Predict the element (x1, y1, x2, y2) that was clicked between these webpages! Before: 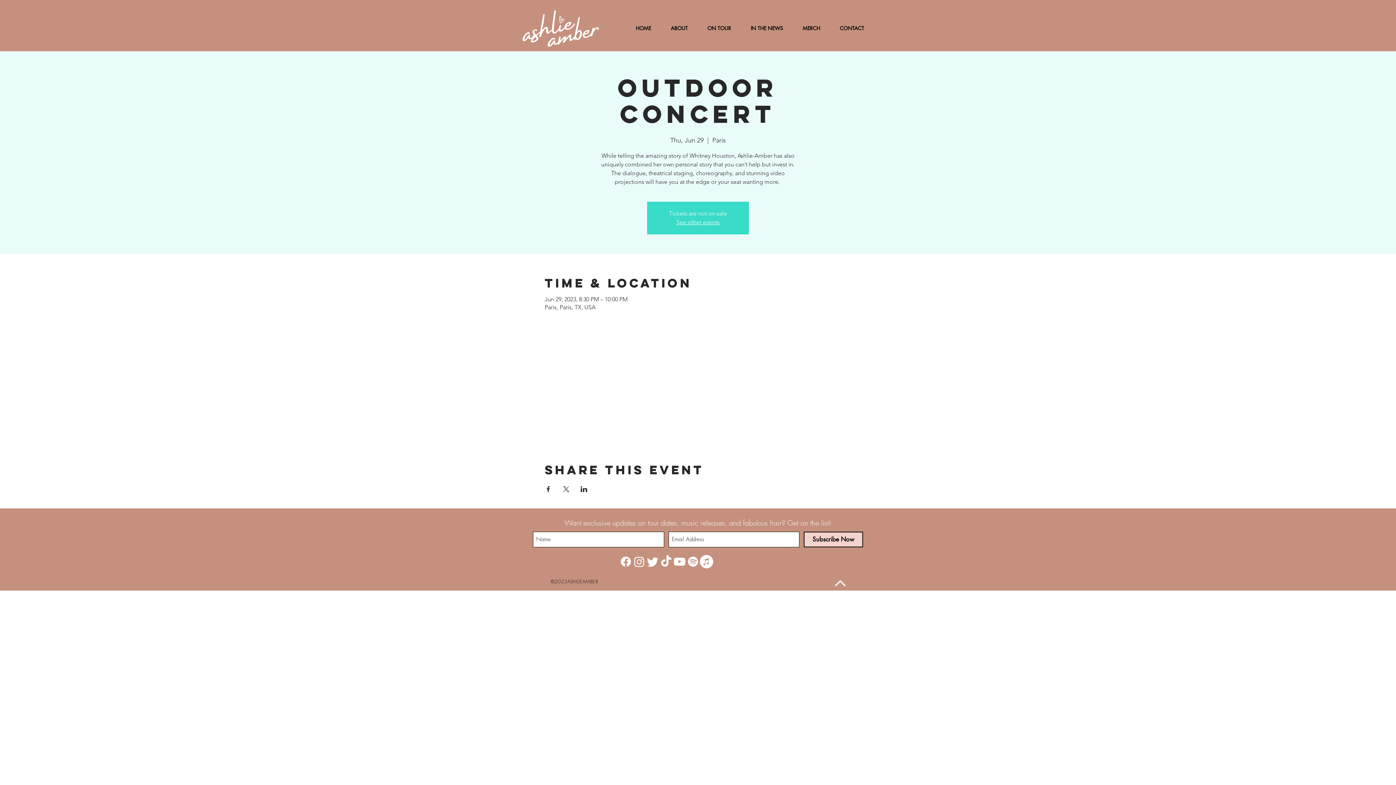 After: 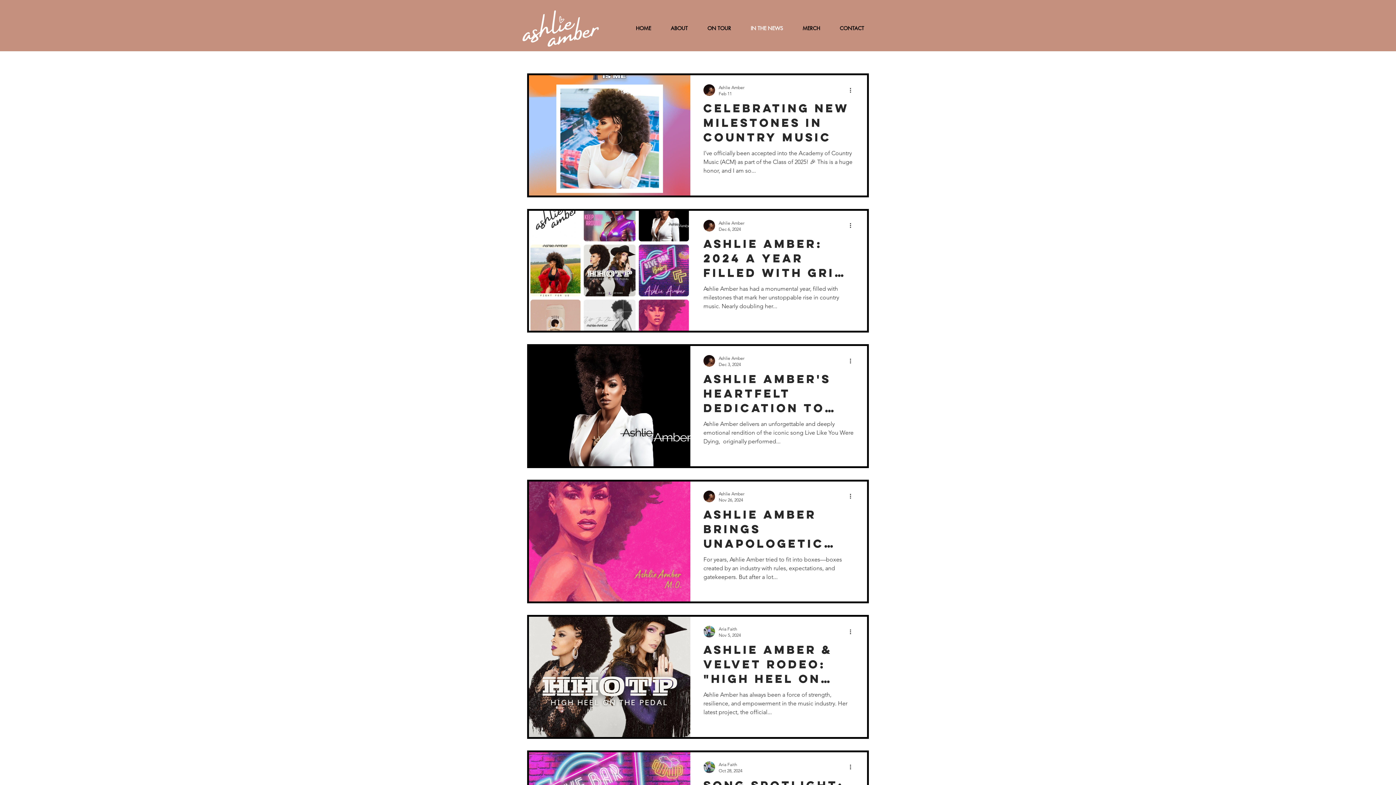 Action: bbox: (741, 19, 793, 37) label: IN THE NEWS